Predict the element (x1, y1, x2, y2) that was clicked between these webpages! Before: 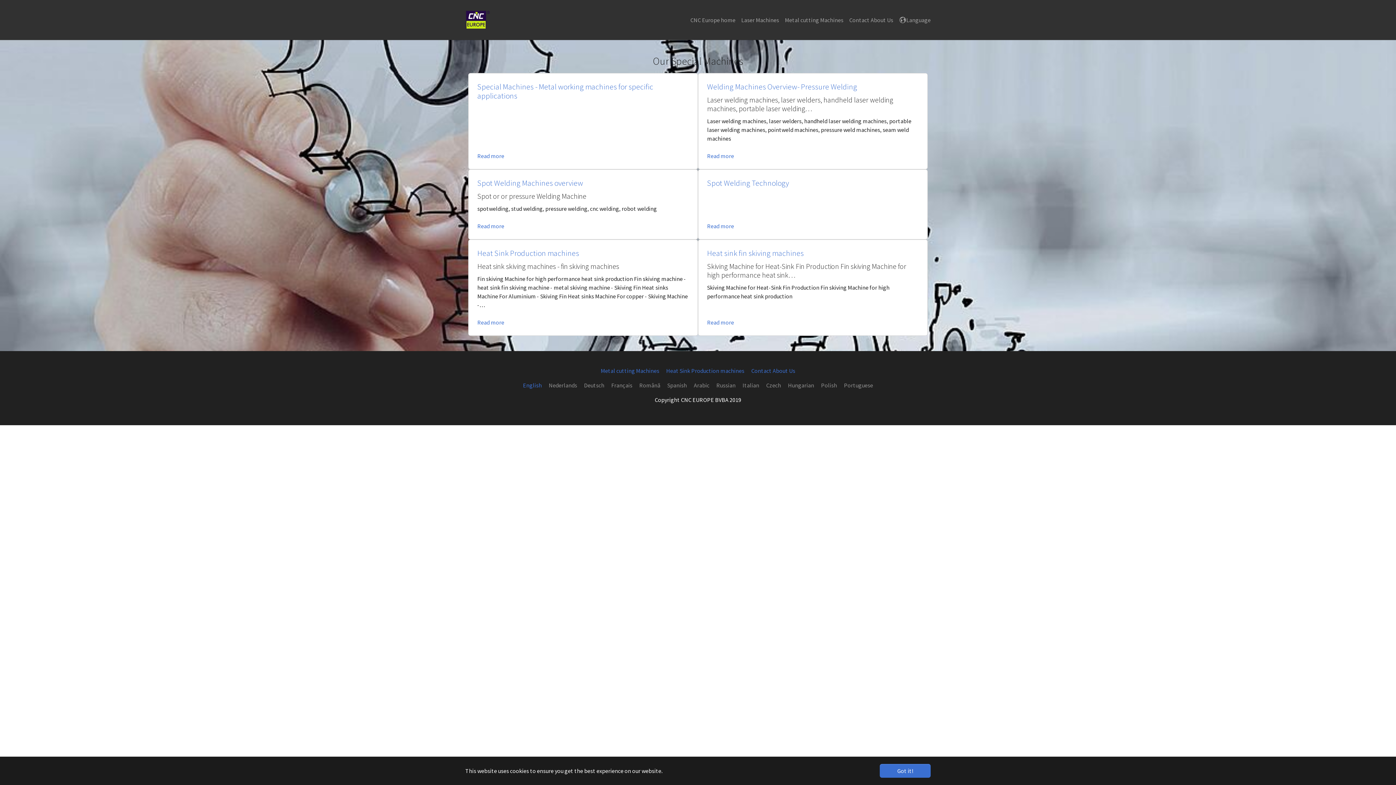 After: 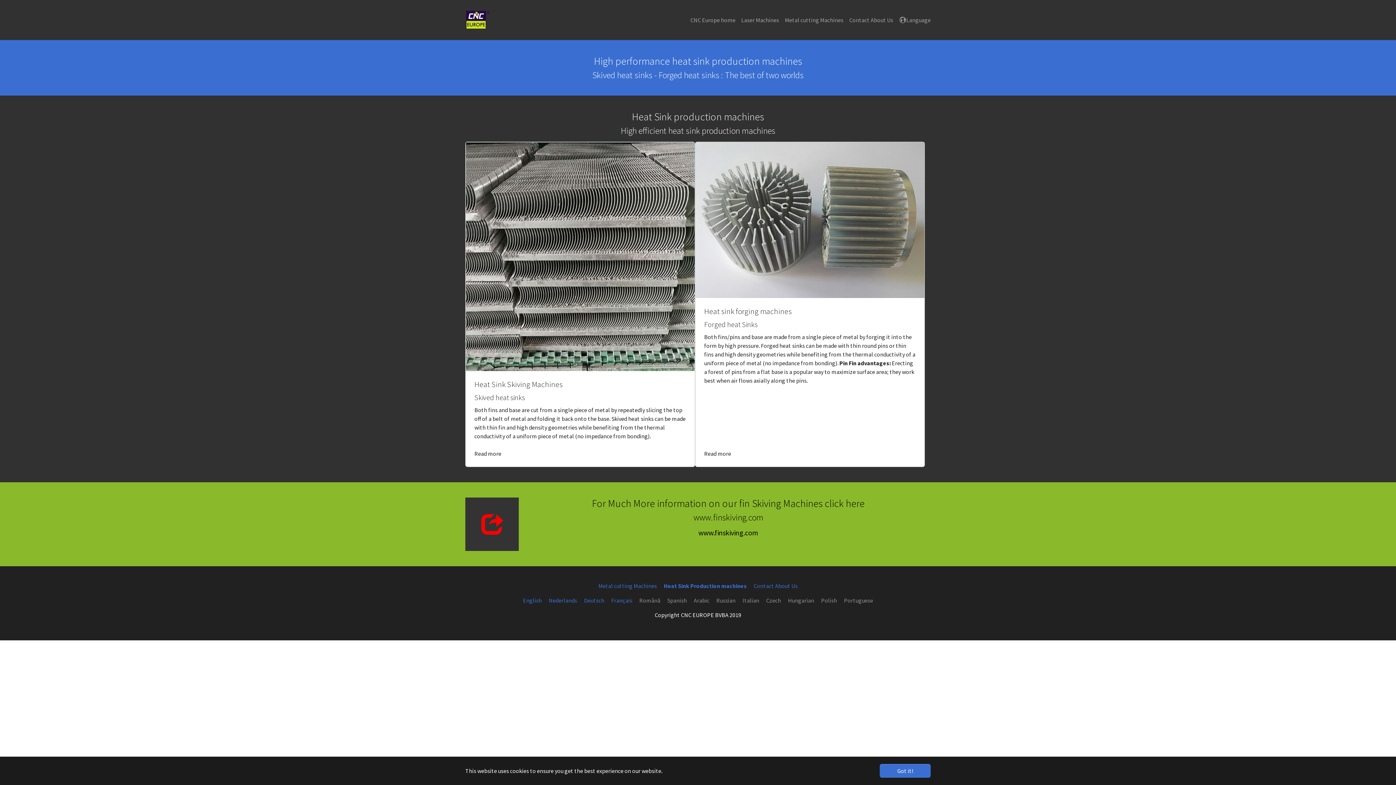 Action: bbox: (477, 248, 579, 258) label: Heat Sink Production machines